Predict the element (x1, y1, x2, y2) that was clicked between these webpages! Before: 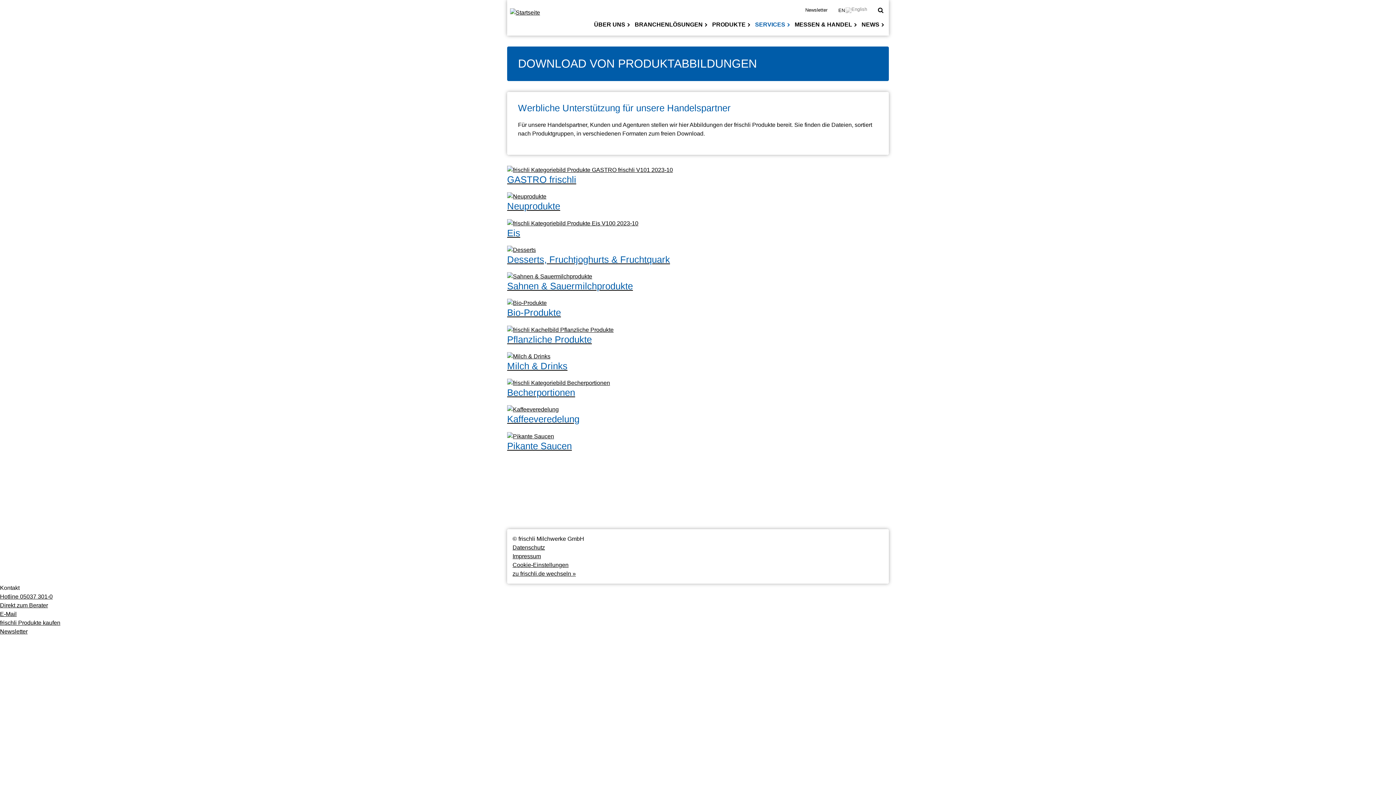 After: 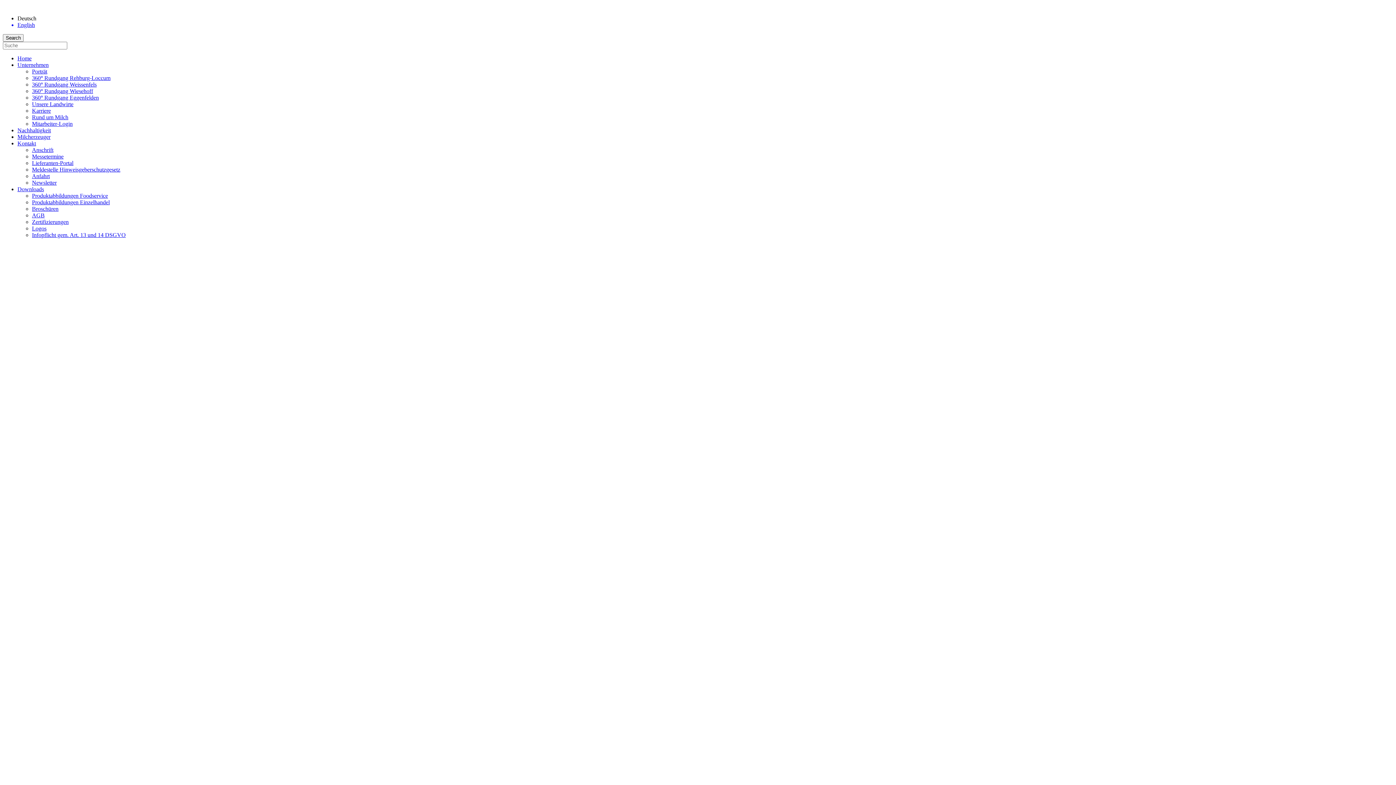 Action: bbox: (512, 570, 576, 577) label: zu frischli.de wechseln »